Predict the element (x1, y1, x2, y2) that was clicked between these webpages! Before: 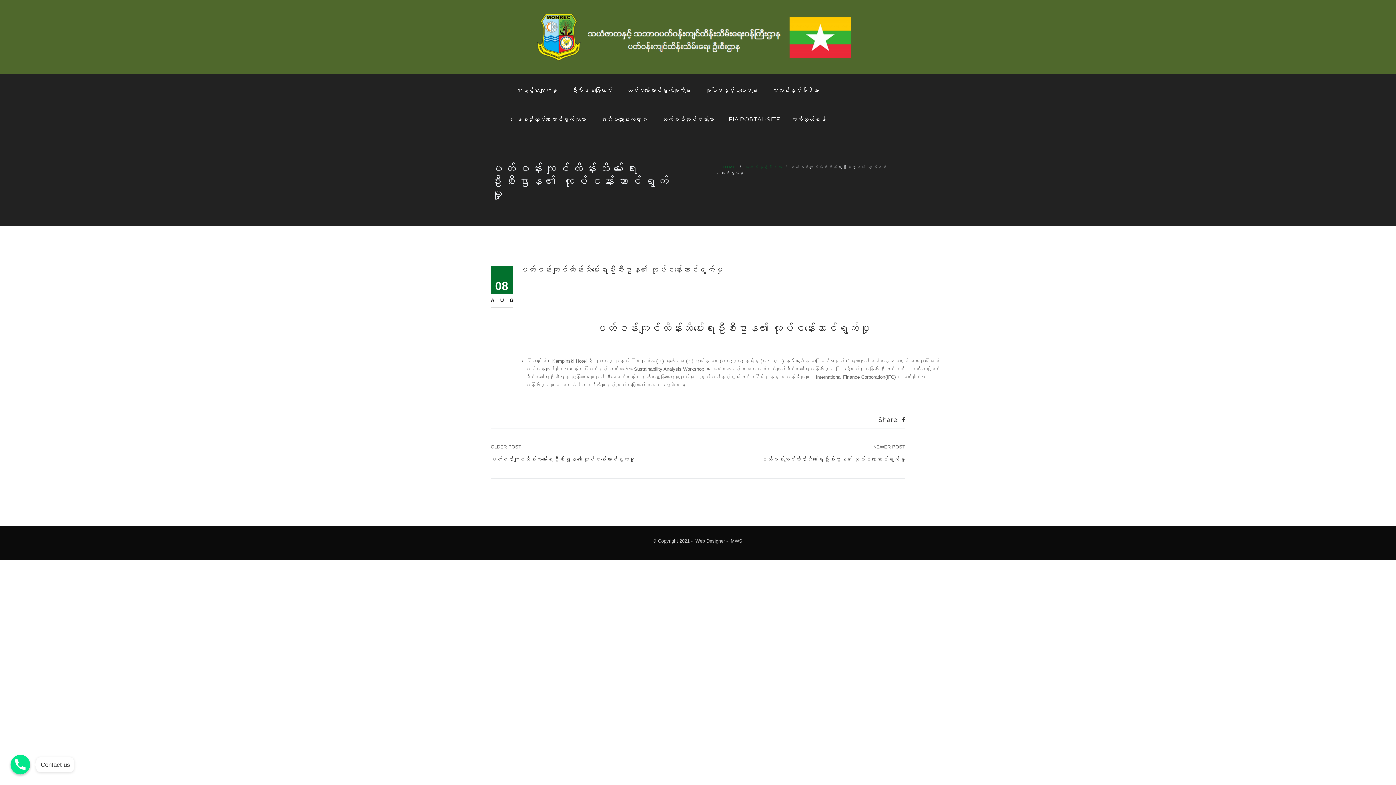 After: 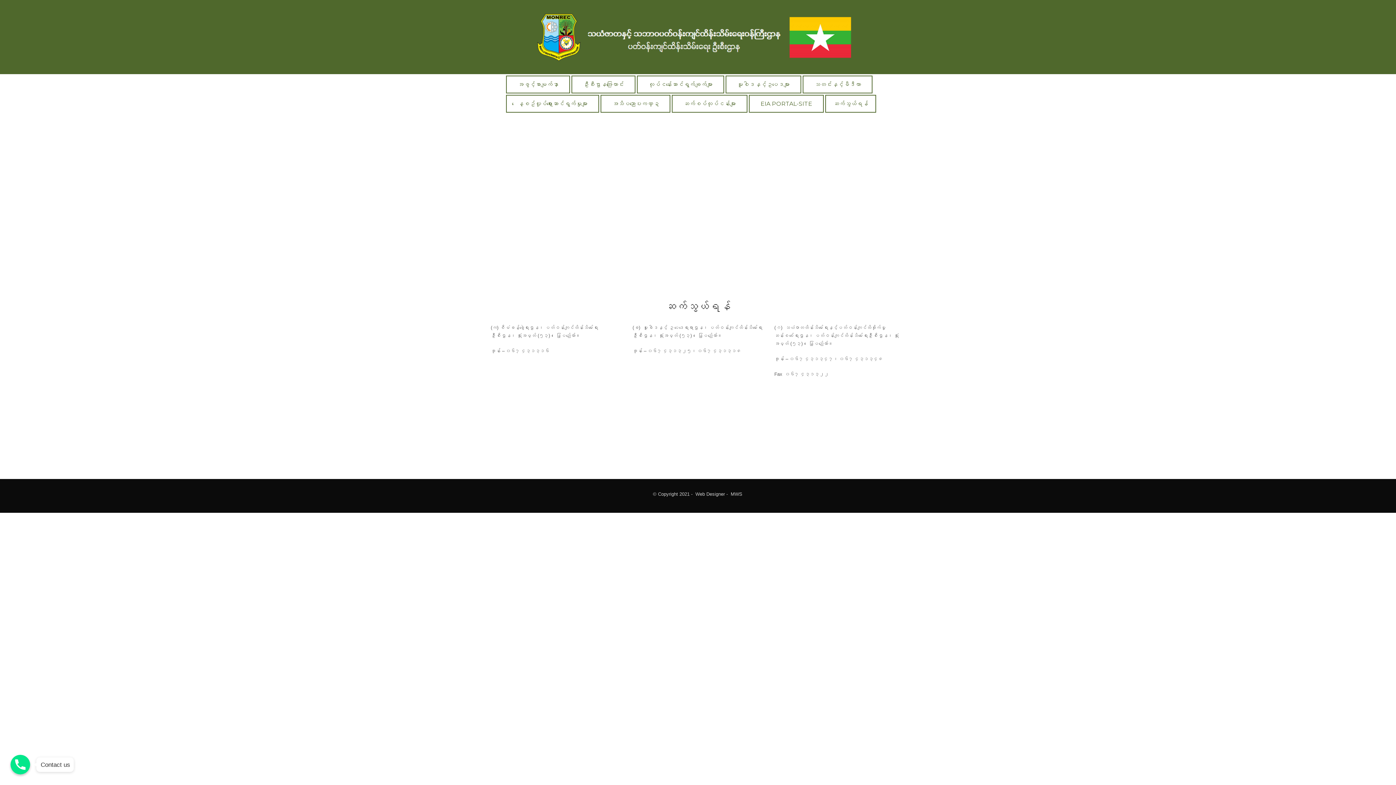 Action: bbox: (784, 104, 826, 133) label: ဆက်သွယ်ရန်